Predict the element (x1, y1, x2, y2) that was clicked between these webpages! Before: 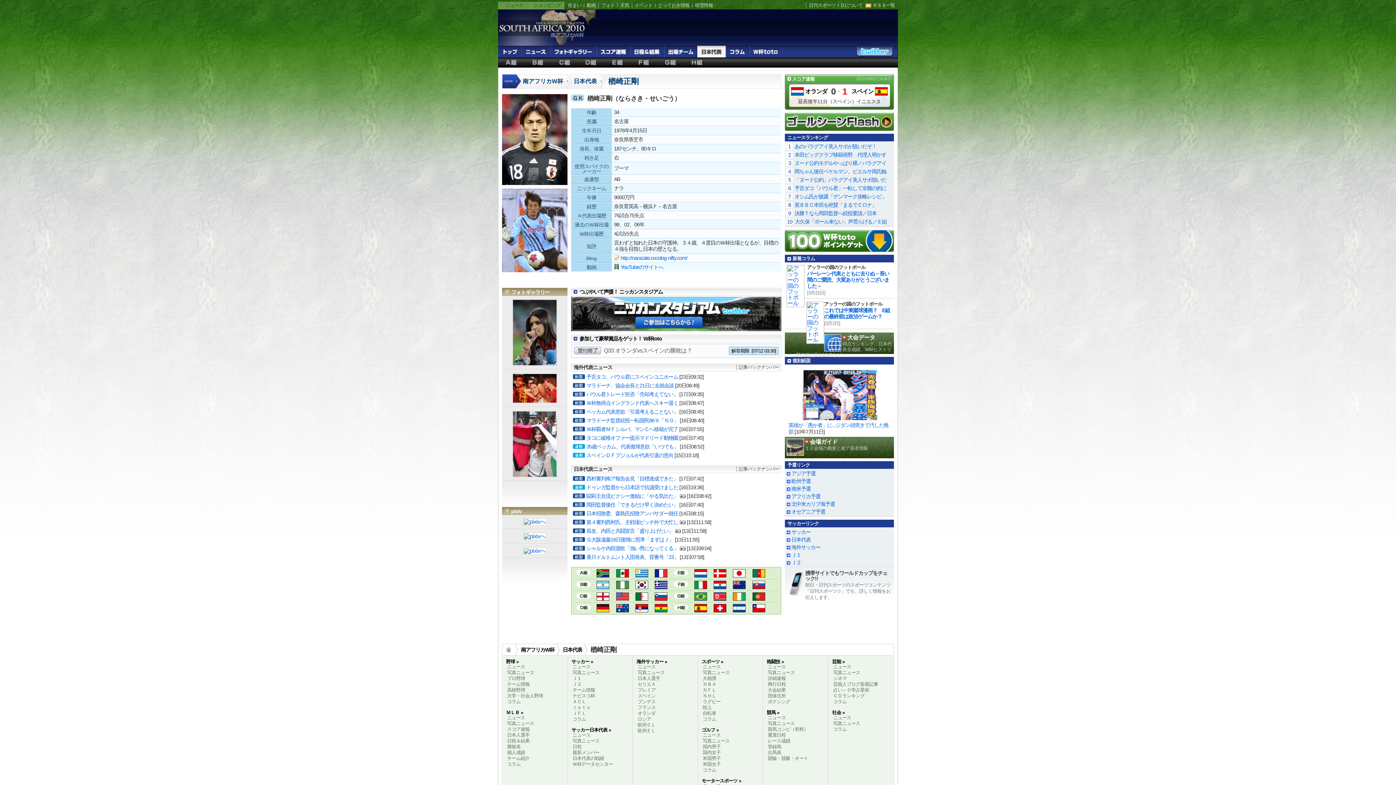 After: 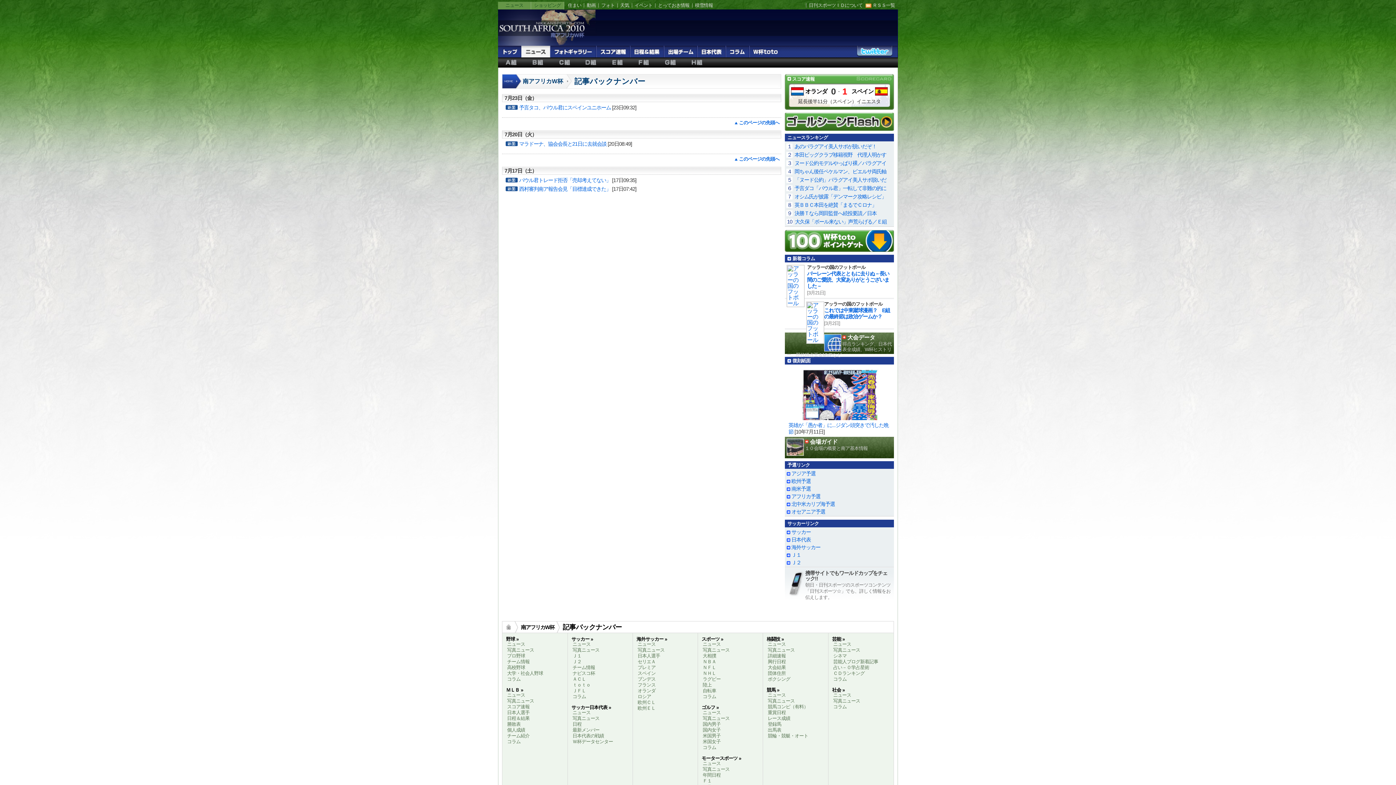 Action: bbox: (736, 466, 779, 472) label: 記事バックナンバー